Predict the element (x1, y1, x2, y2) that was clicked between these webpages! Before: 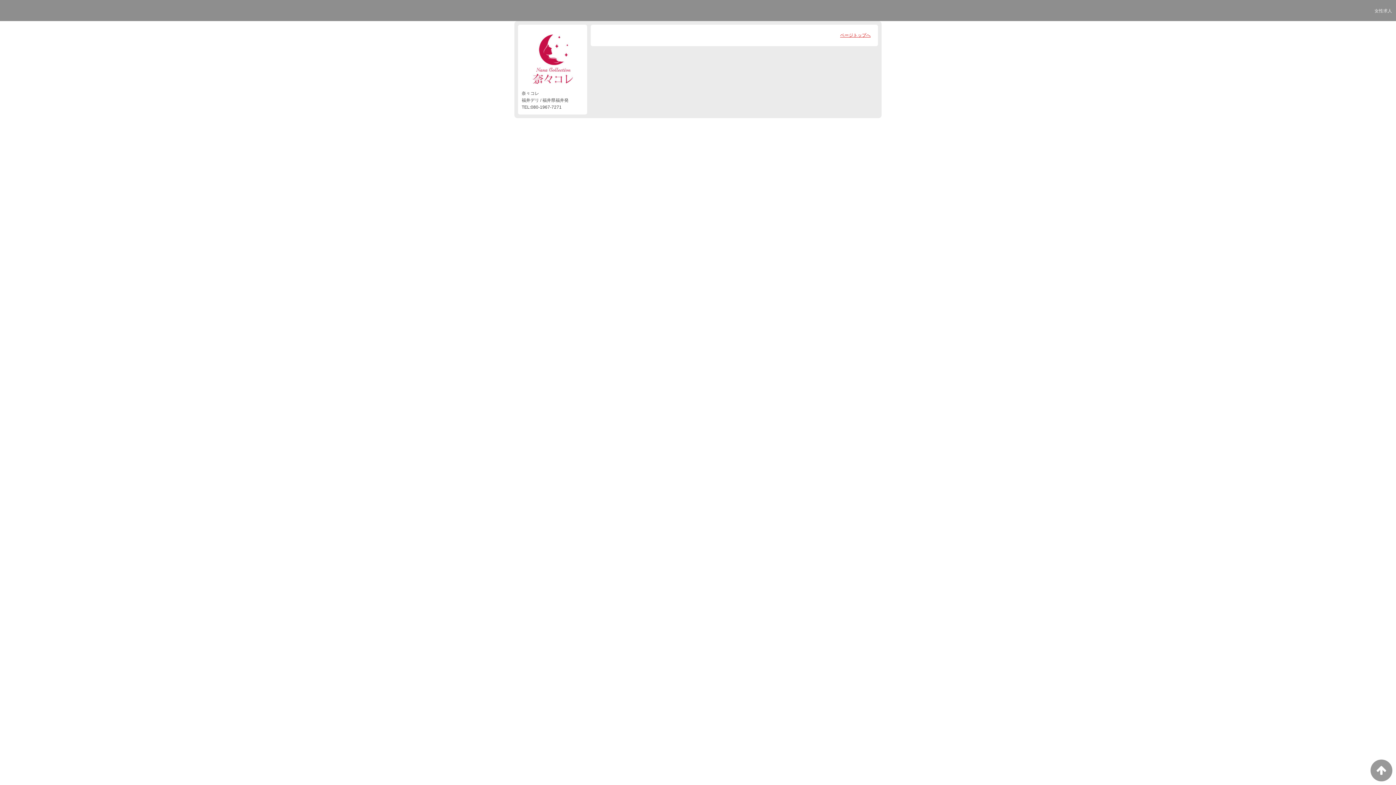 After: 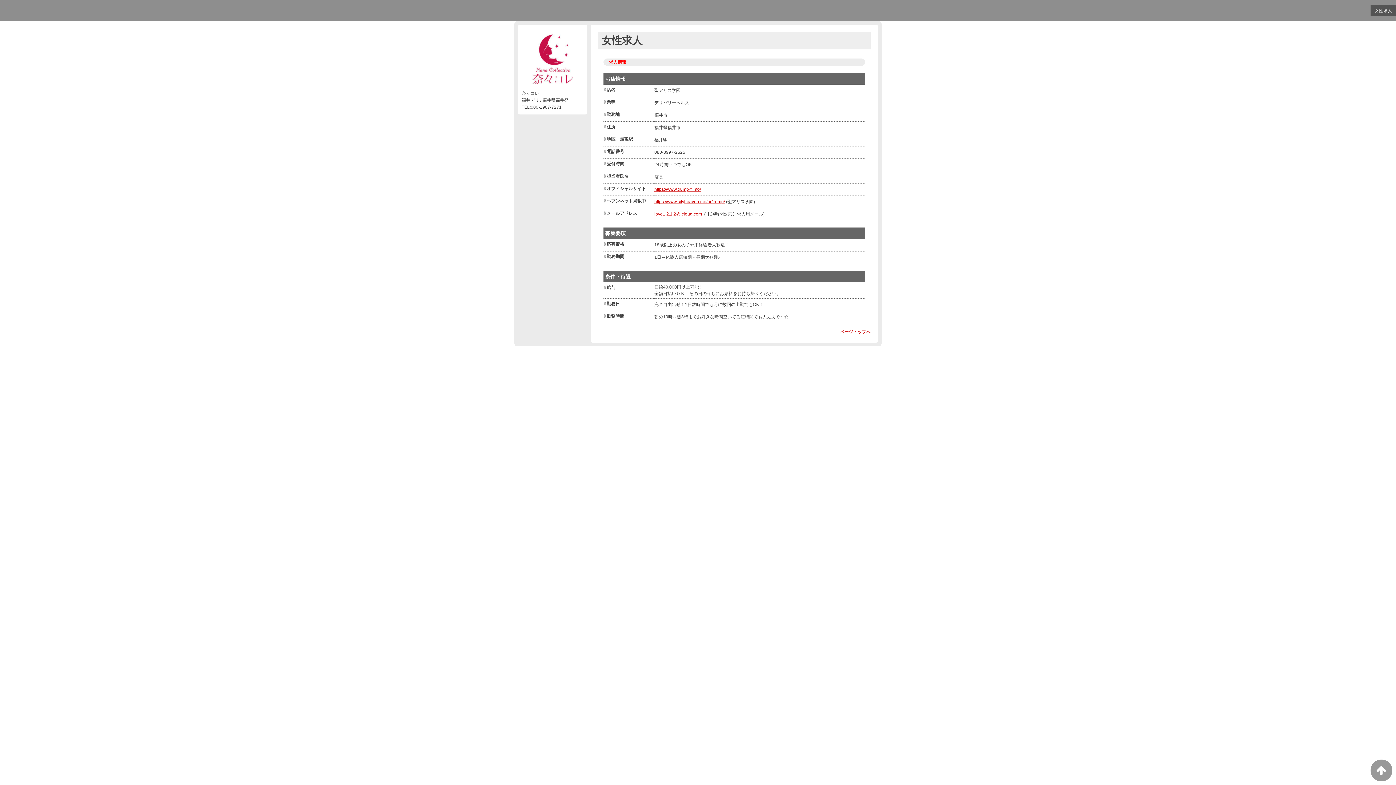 Action: label: 女性求人 bbox: (1370, 6, 1396, 15)